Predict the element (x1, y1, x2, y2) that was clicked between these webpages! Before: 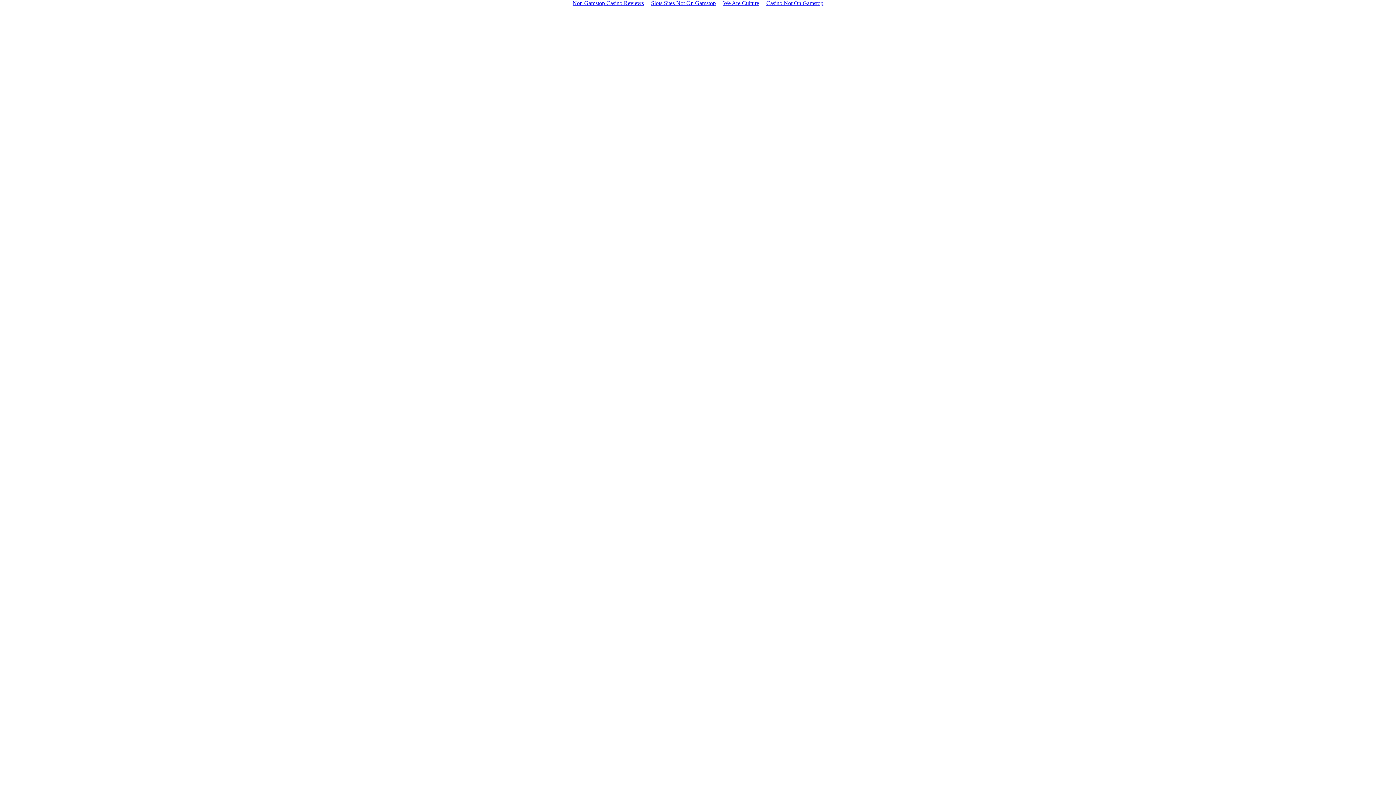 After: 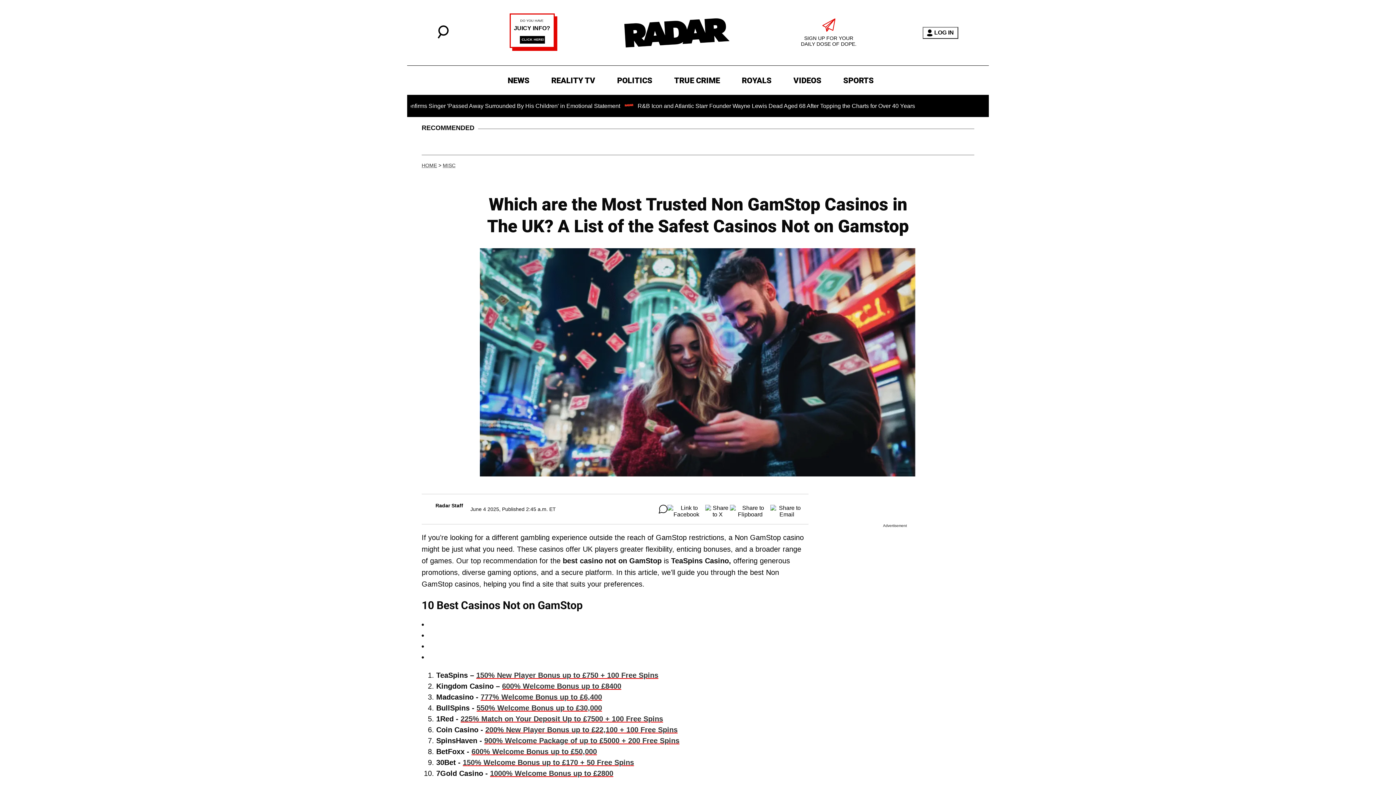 Action: bbox: (647, -1, 719, 8) label: Slots Sites Not On Gamstop